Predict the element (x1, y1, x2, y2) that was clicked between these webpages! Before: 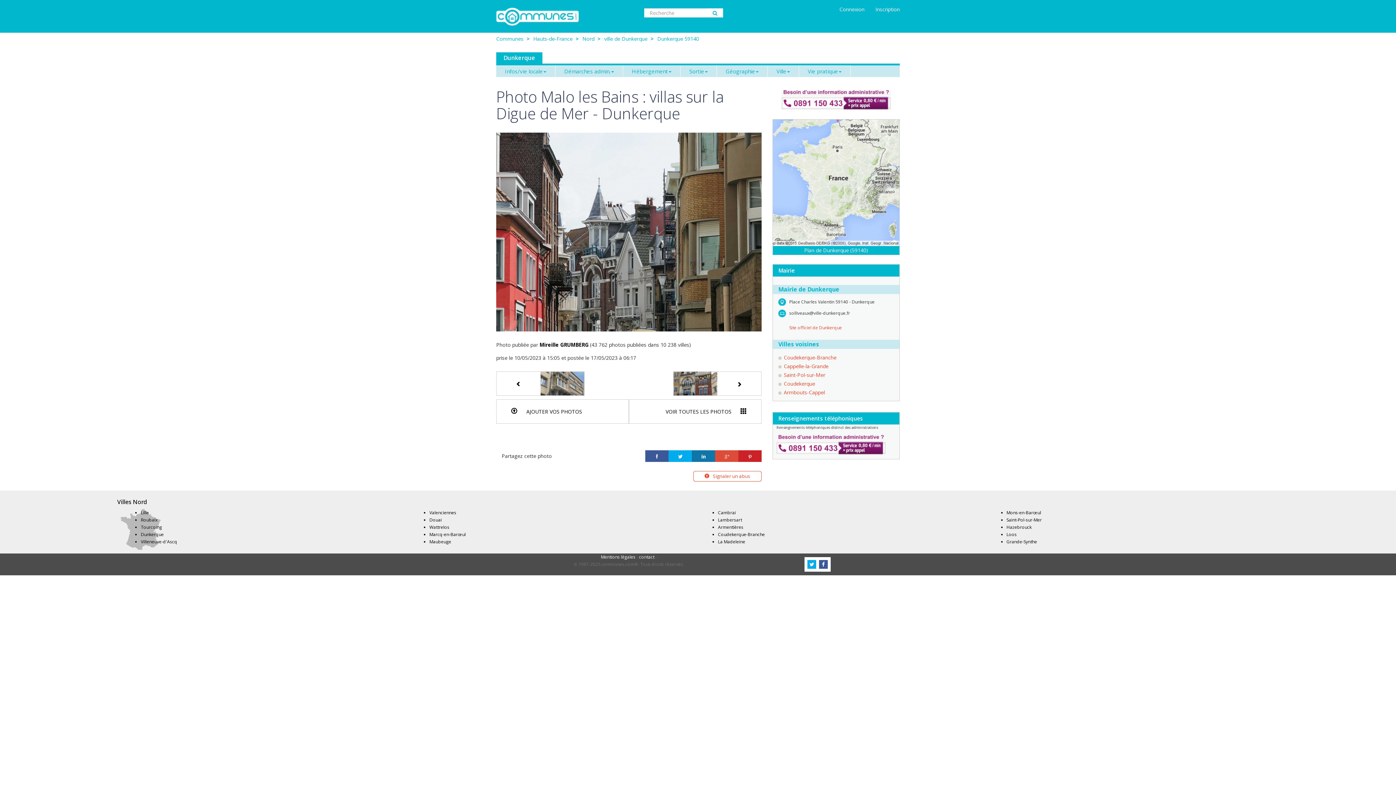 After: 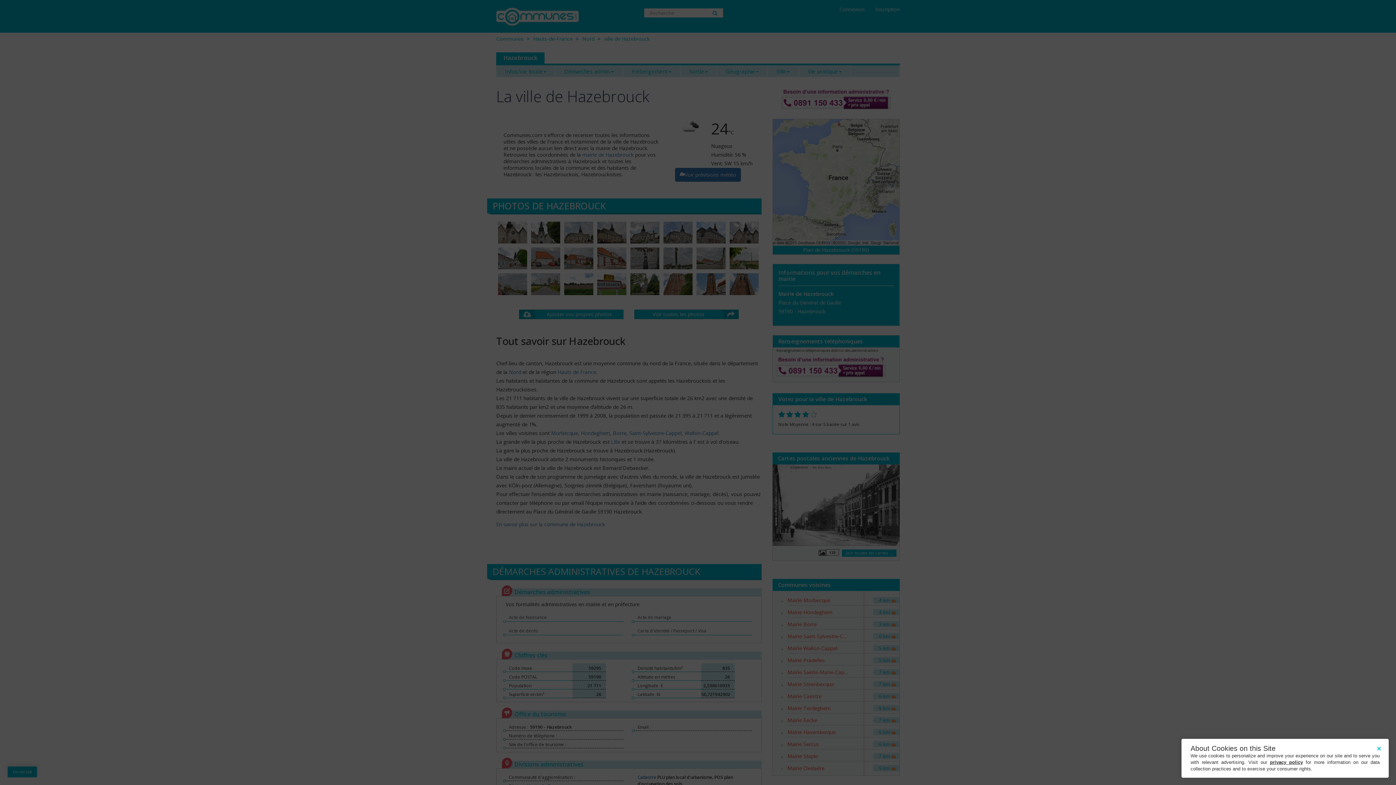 Action: bbox: (1006, 524, 1031, 530) label: Hazebrouck